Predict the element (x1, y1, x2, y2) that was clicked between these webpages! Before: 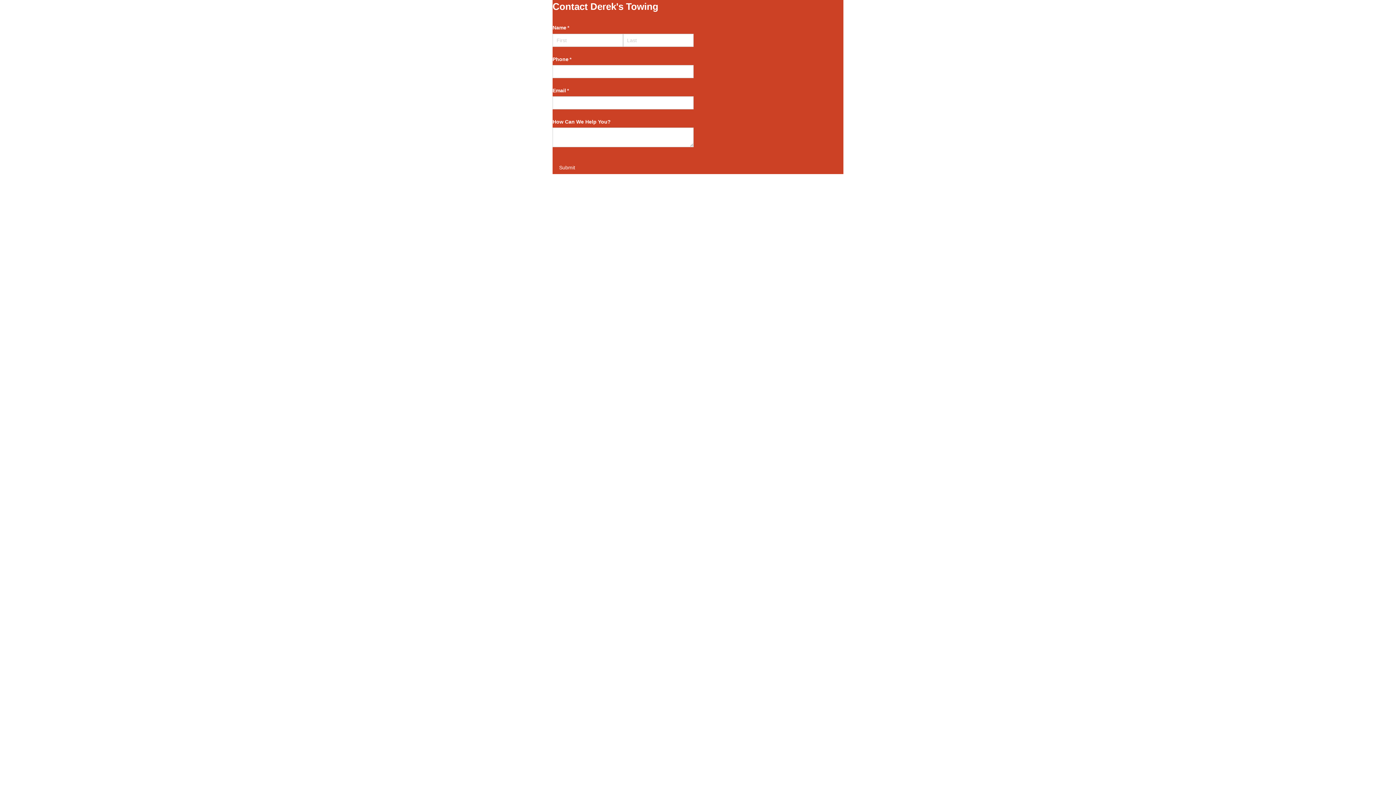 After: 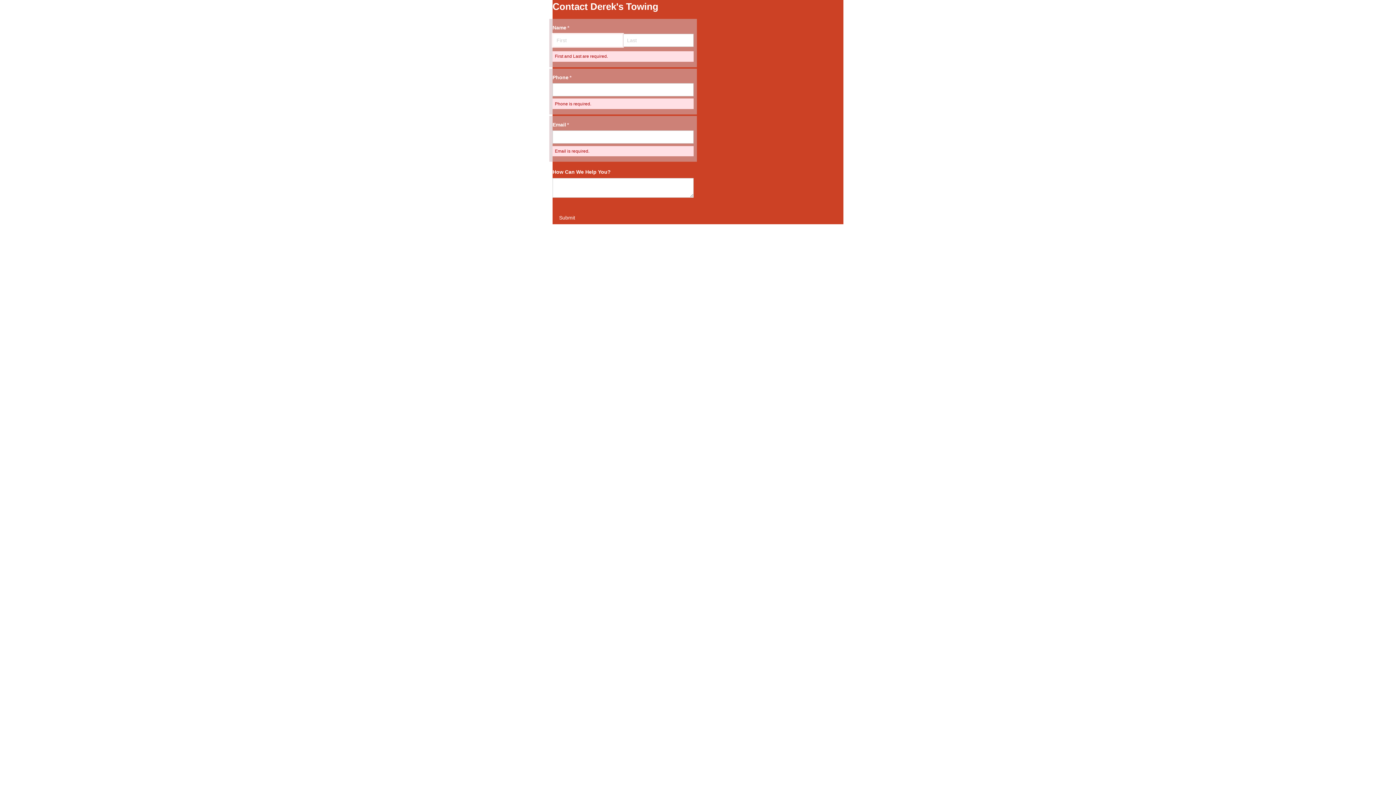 Action: label: Submit bbox: (552, 161, 581, 174)